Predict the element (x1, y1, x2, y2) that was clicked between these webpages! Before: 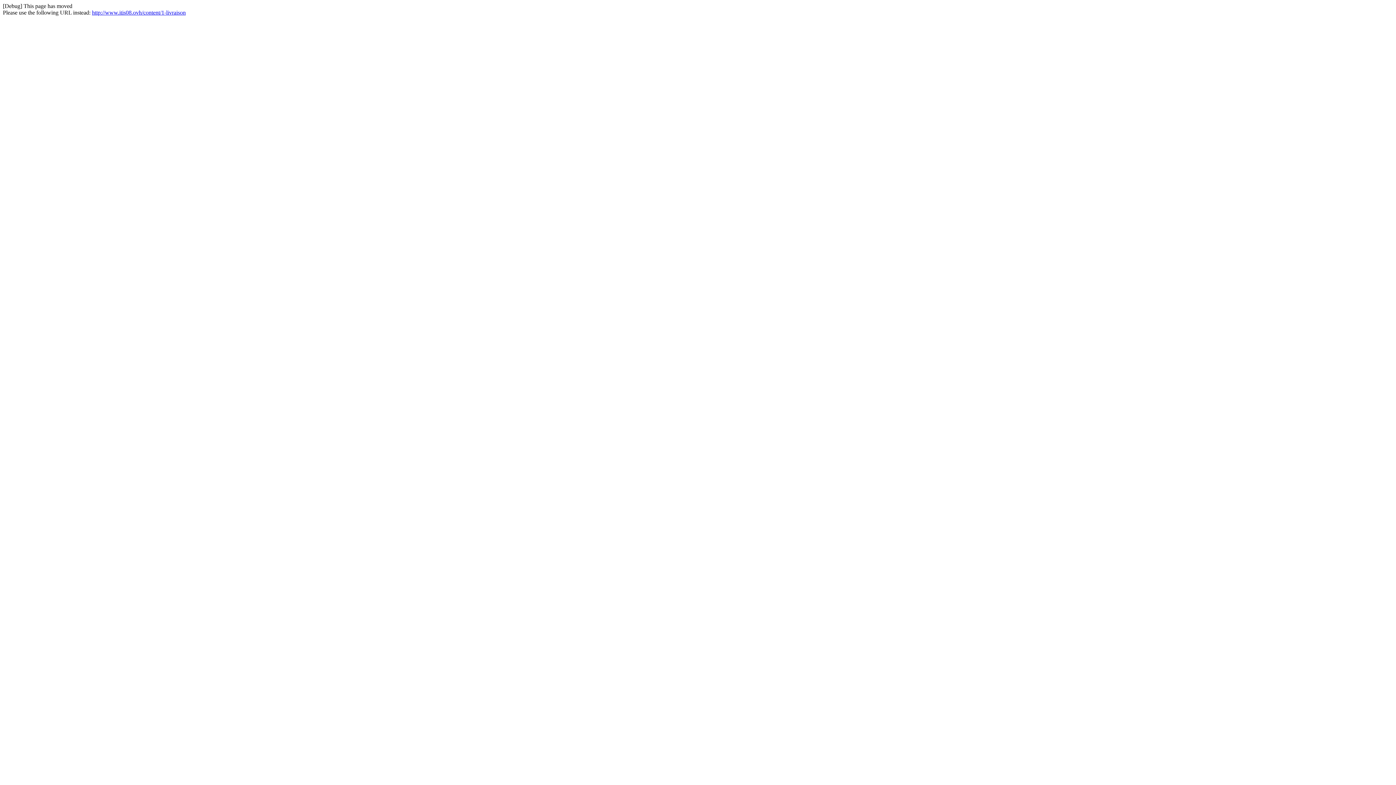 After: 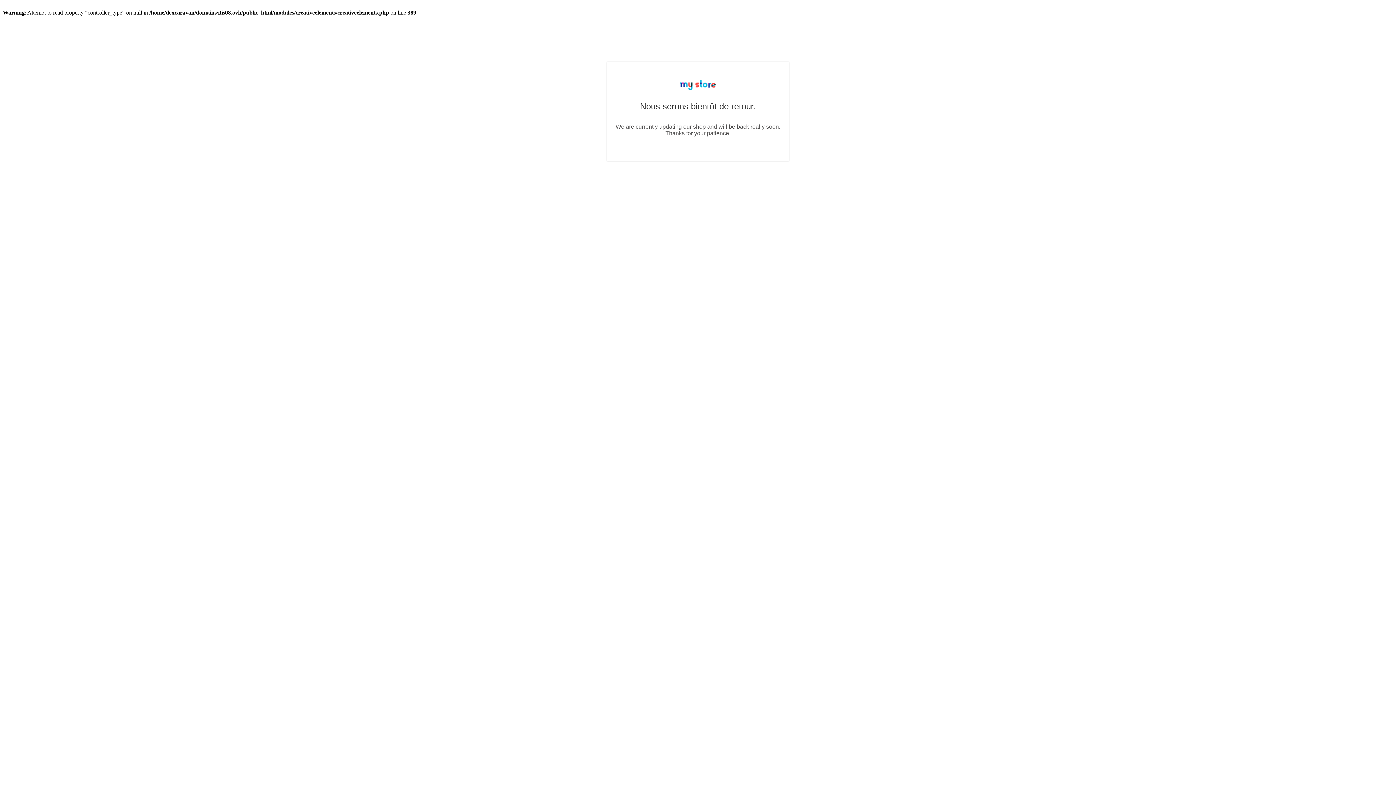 Action: label: http://www.itis08.ovh/content/1-livraison bbox: (92, 9, 185, 15)